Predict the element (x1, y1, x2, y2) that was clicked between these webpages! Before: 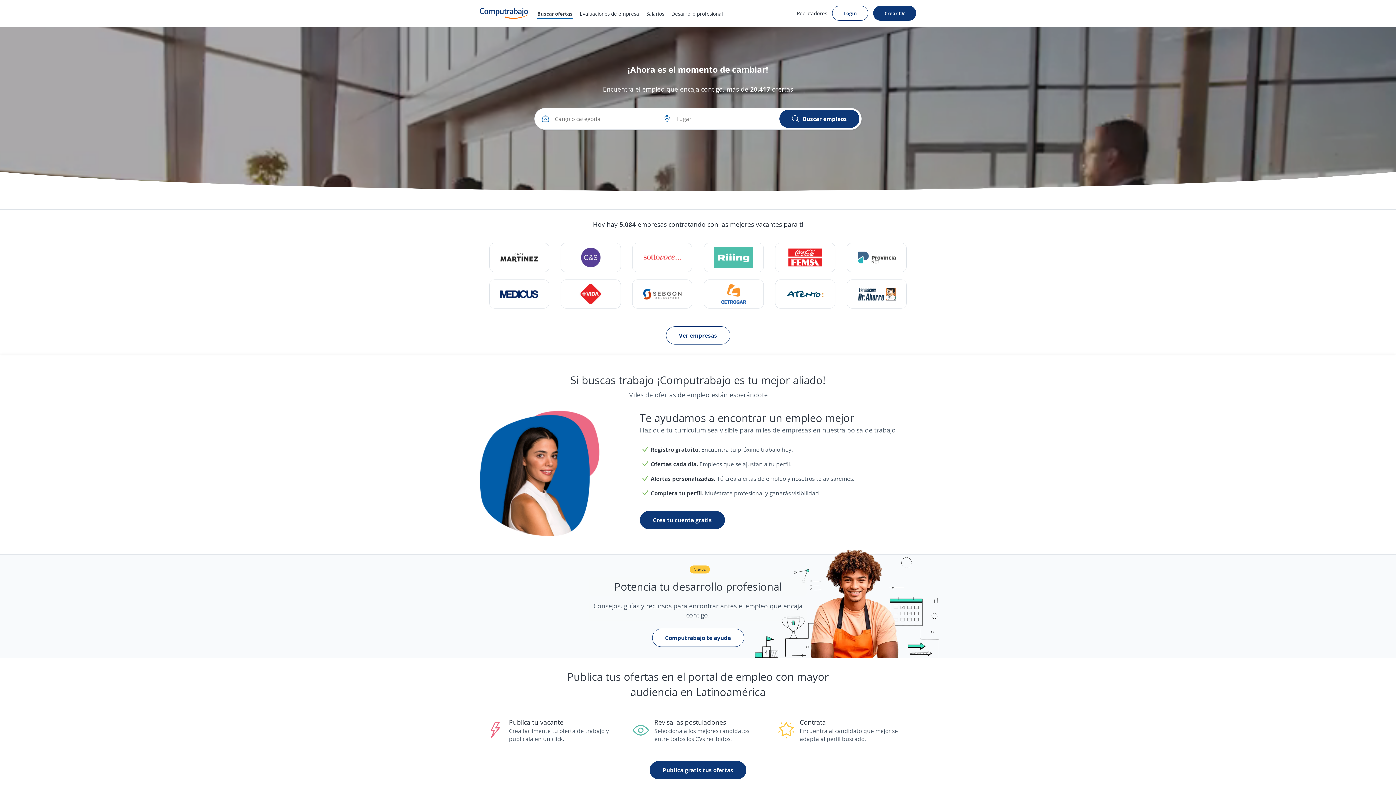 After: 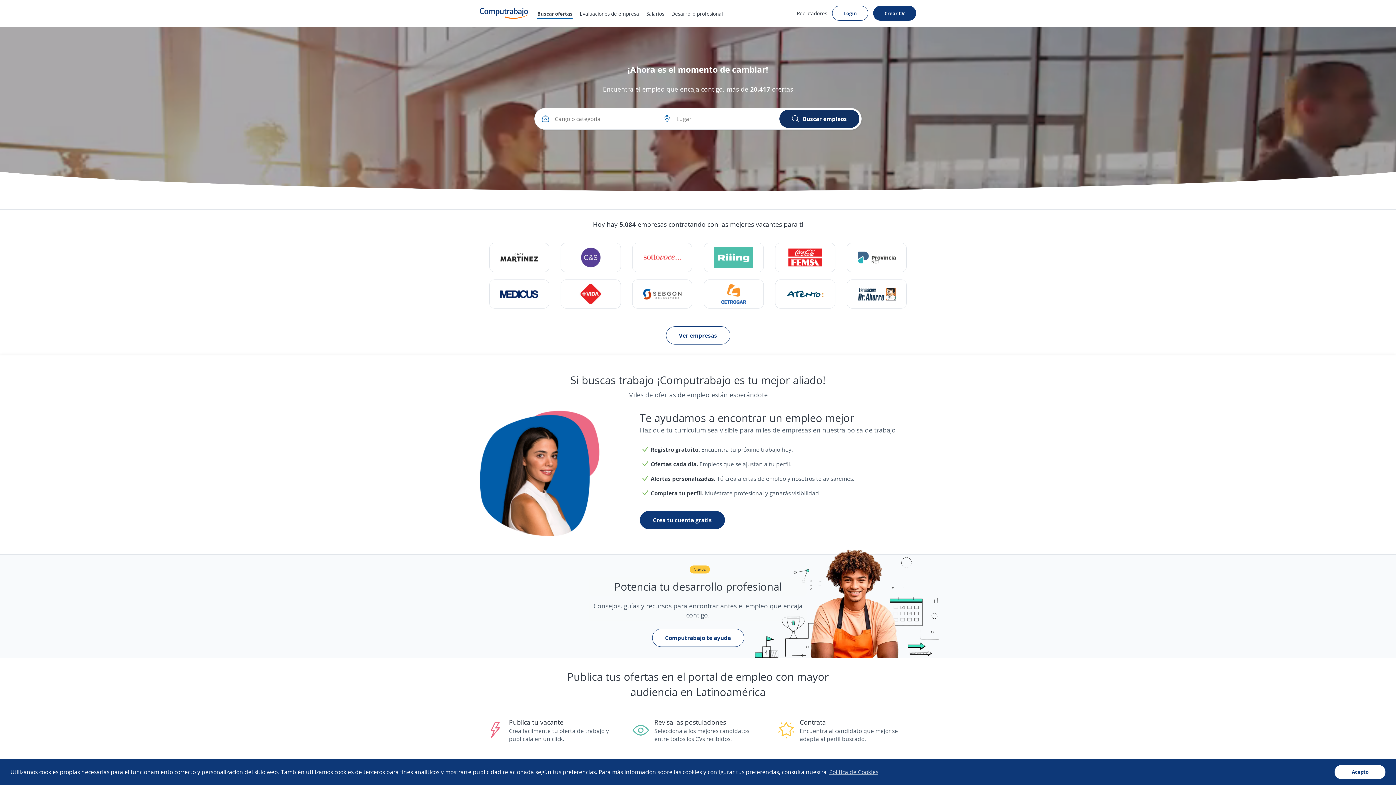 Action: label: Buscar empleos bbox: (779, 109, 859, 128)